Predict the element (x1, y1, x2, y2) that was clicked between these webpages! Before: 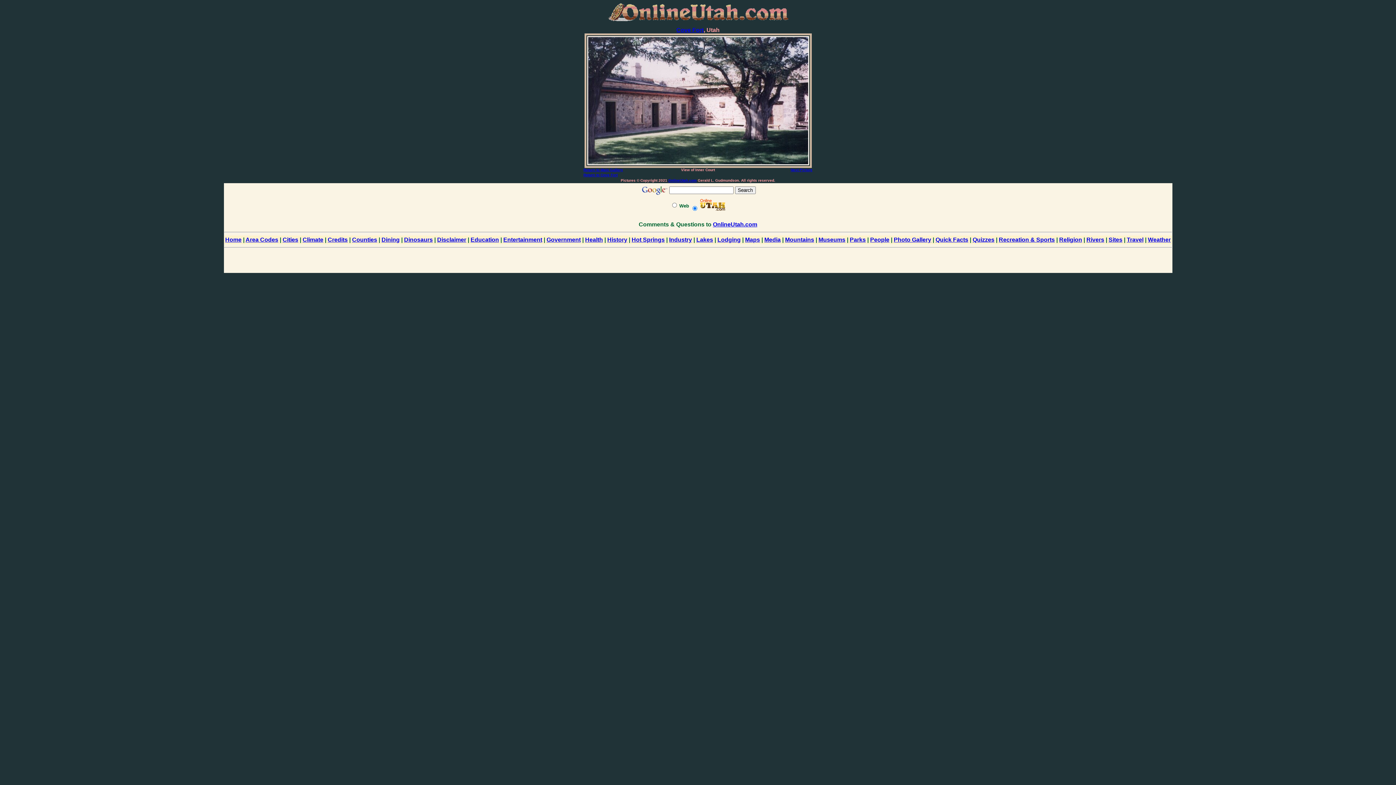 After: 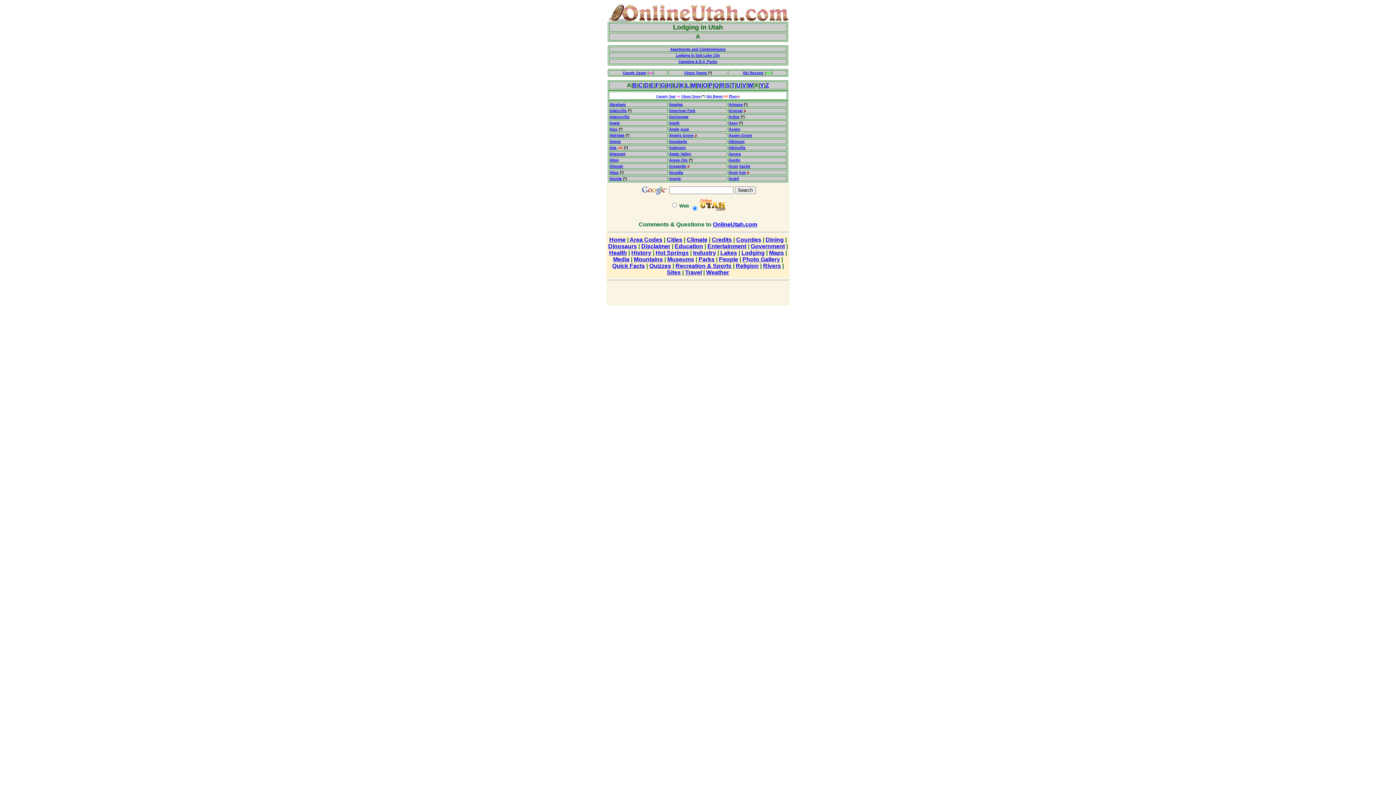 Action: label: Lodging bbox: (717, 236, 740, 242)